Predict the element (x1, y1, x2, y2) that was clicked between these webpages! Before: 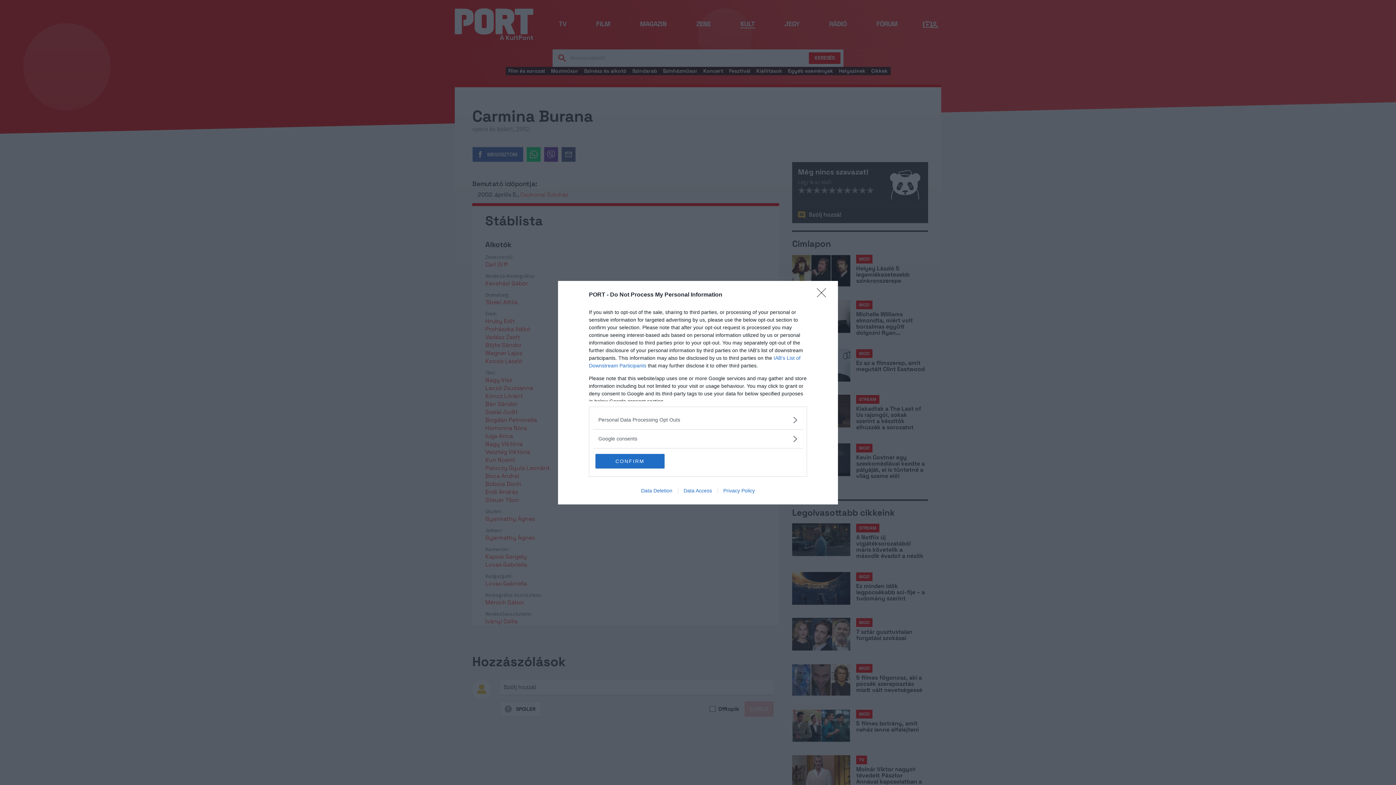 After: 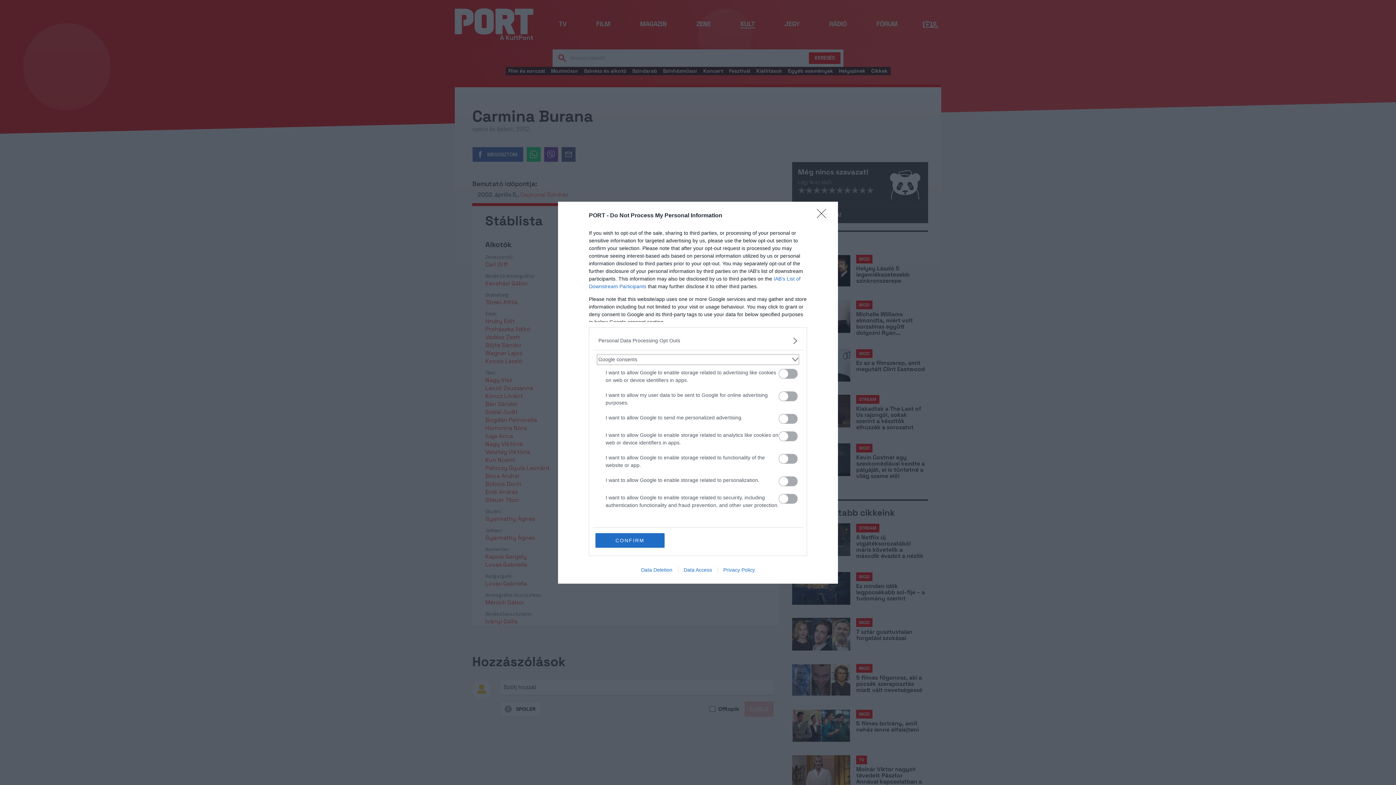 Action: label: Google consents bbox: (598, 435, 797, 442)